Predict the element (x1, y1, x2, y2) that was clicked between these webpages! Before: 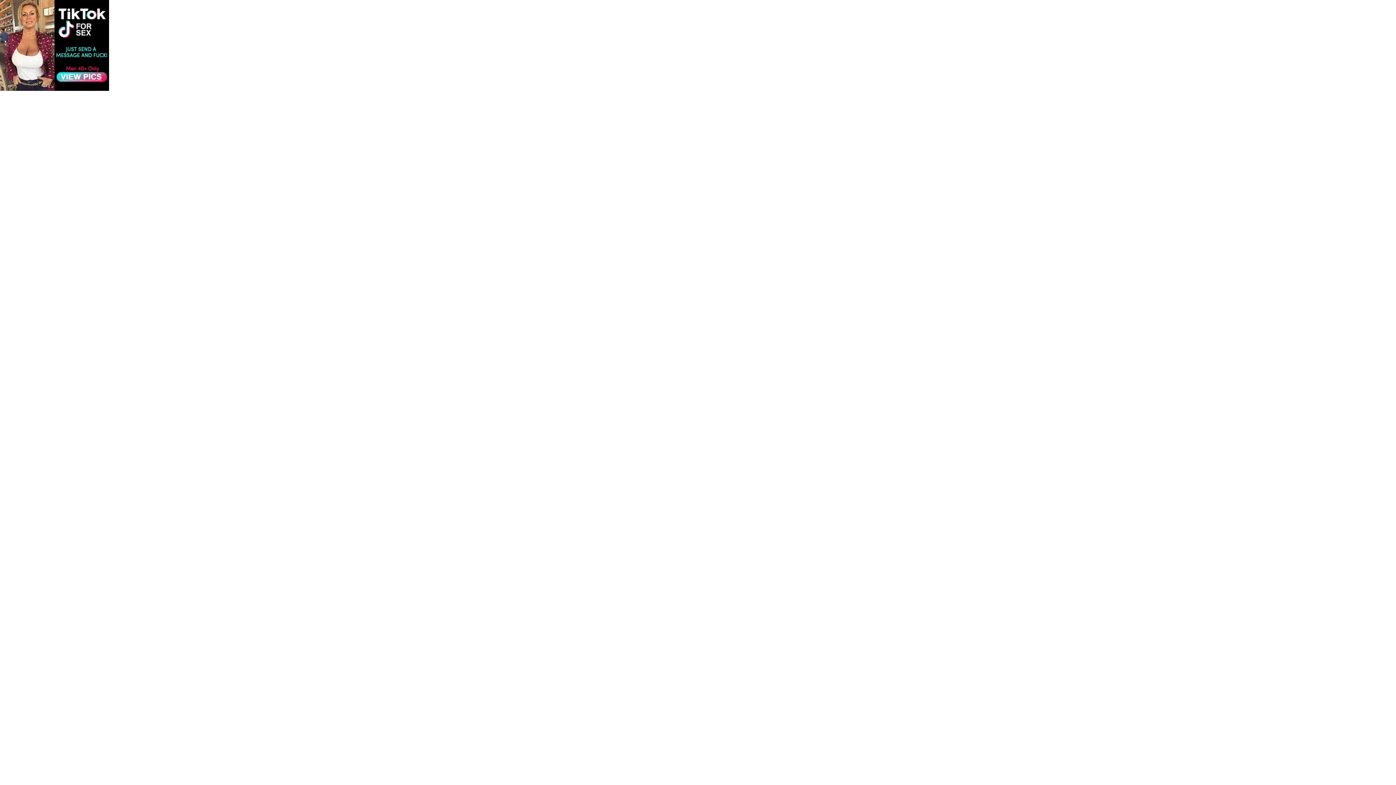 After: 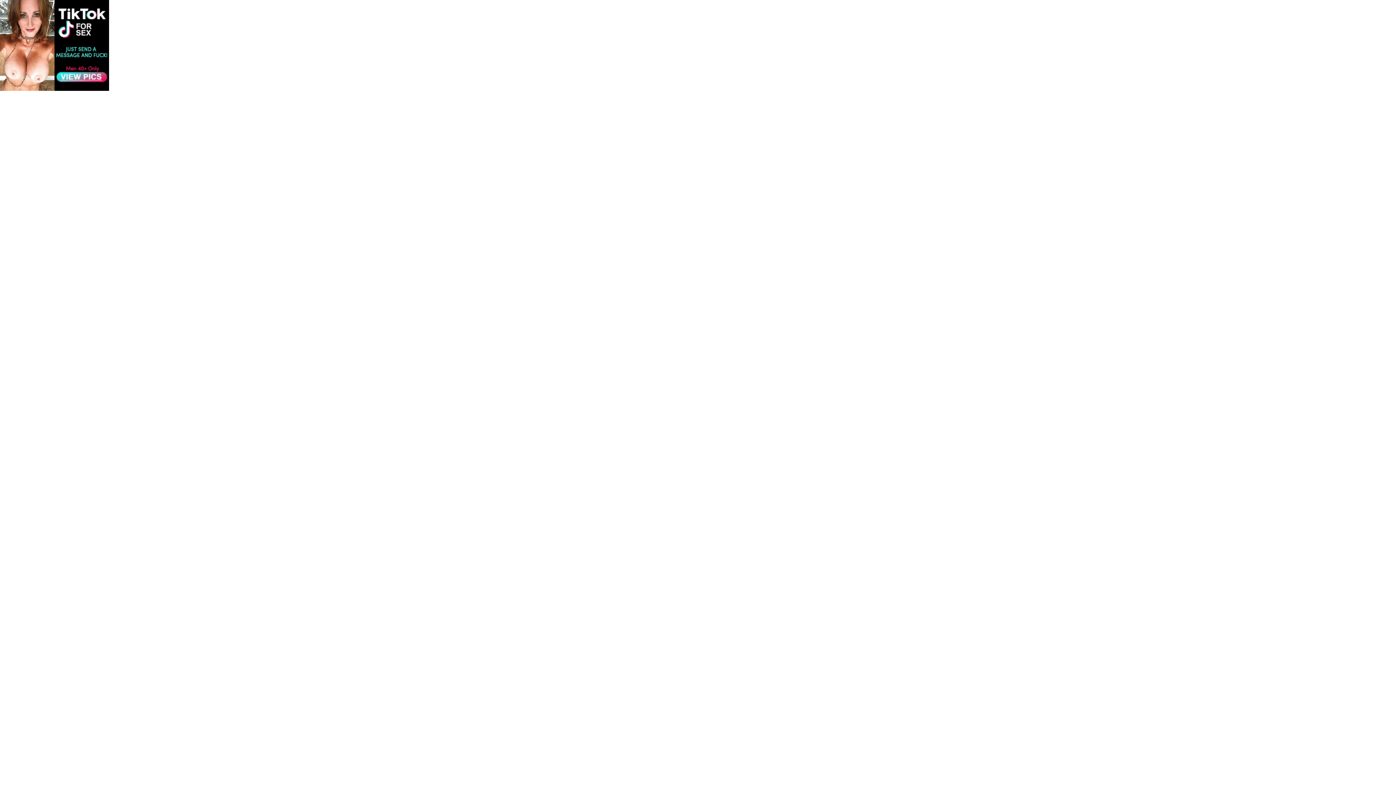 Action: bbox: (0, 85, 109, 92)